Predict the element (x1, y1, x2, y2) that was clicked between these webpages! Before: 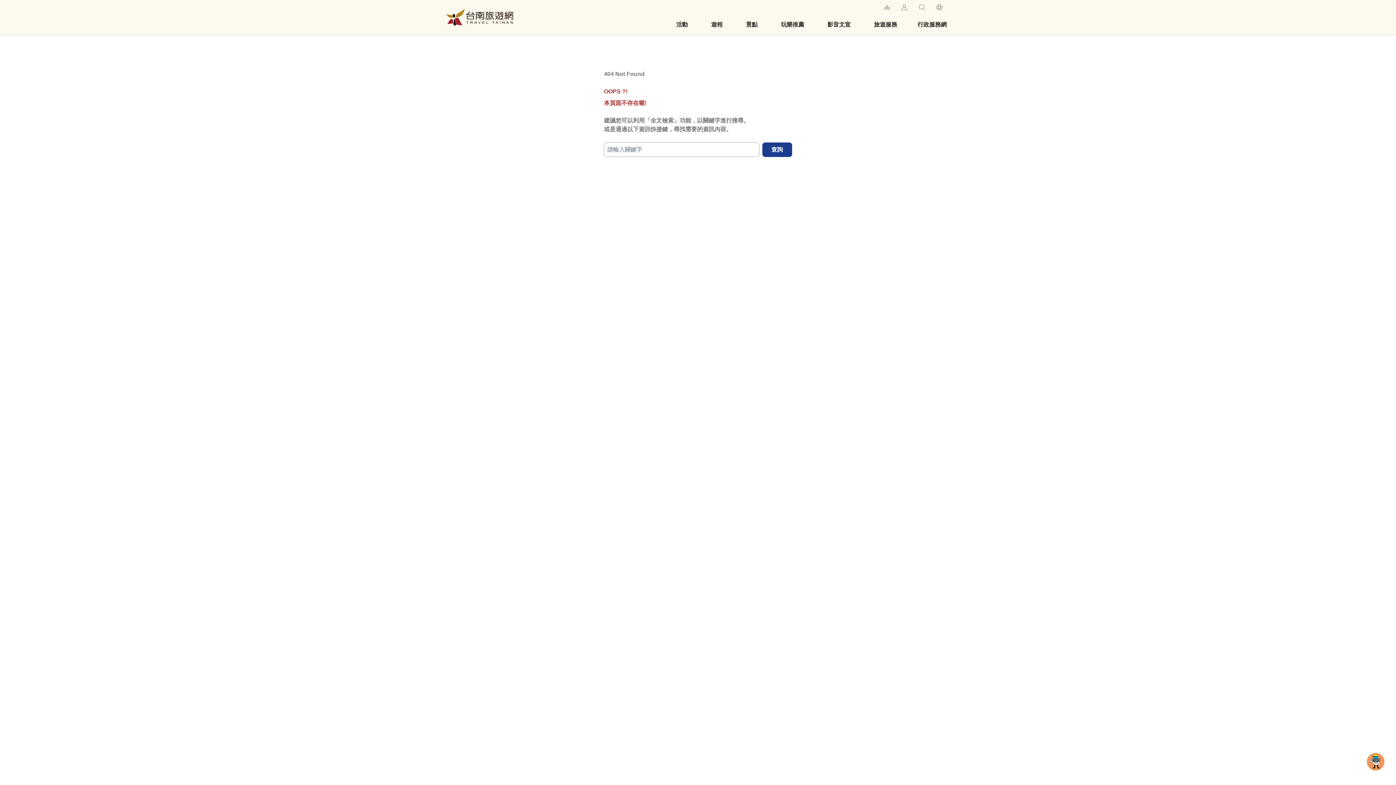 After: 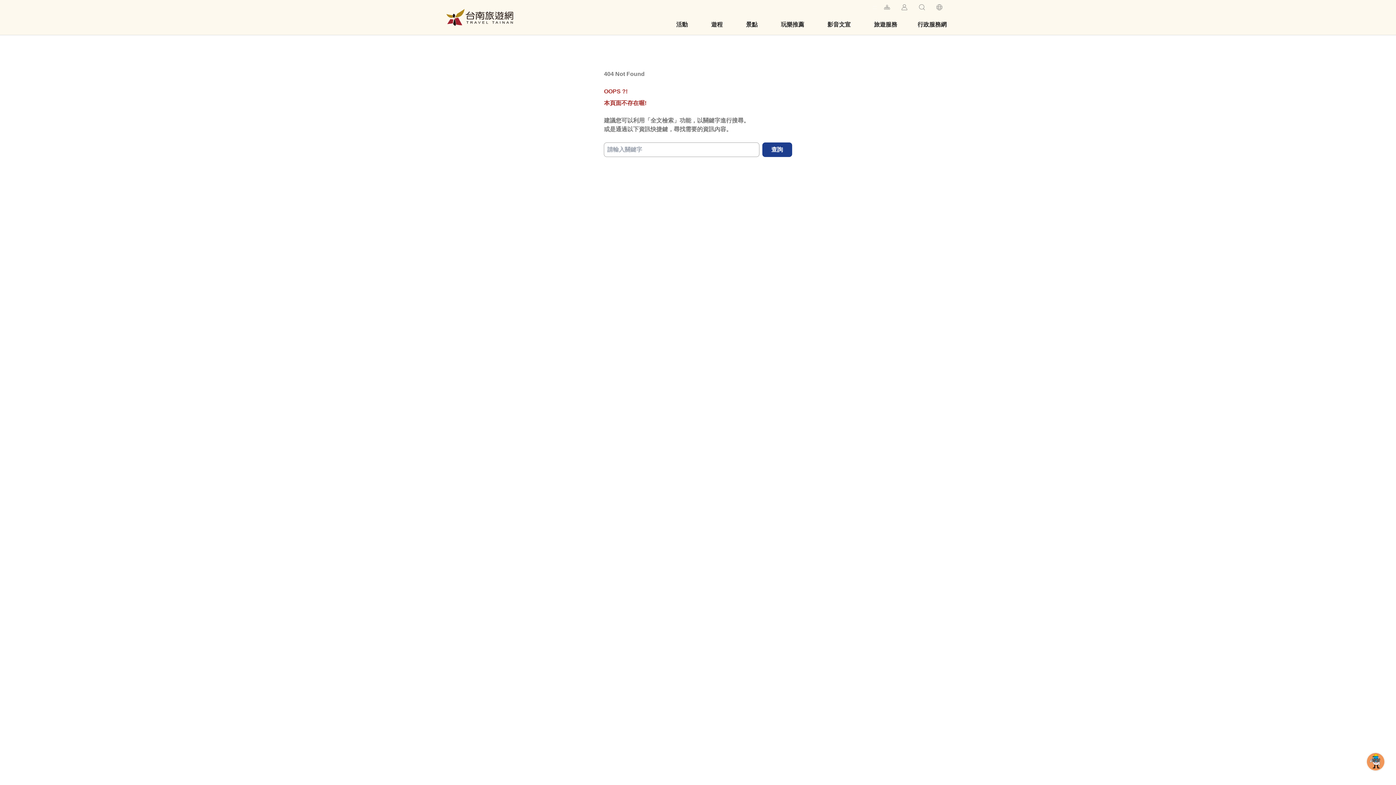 Action: bbox: (900, 2, 909, 11) label: 業者專區